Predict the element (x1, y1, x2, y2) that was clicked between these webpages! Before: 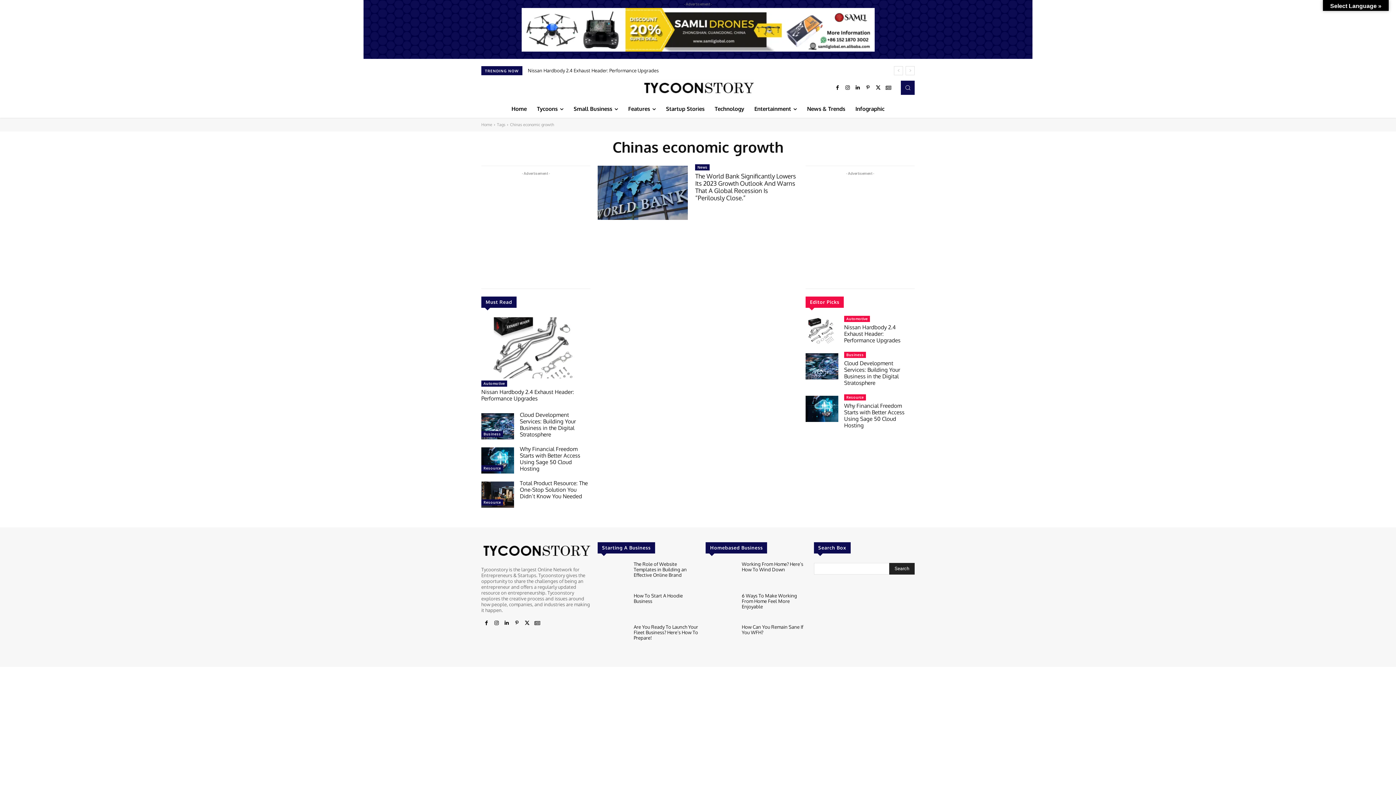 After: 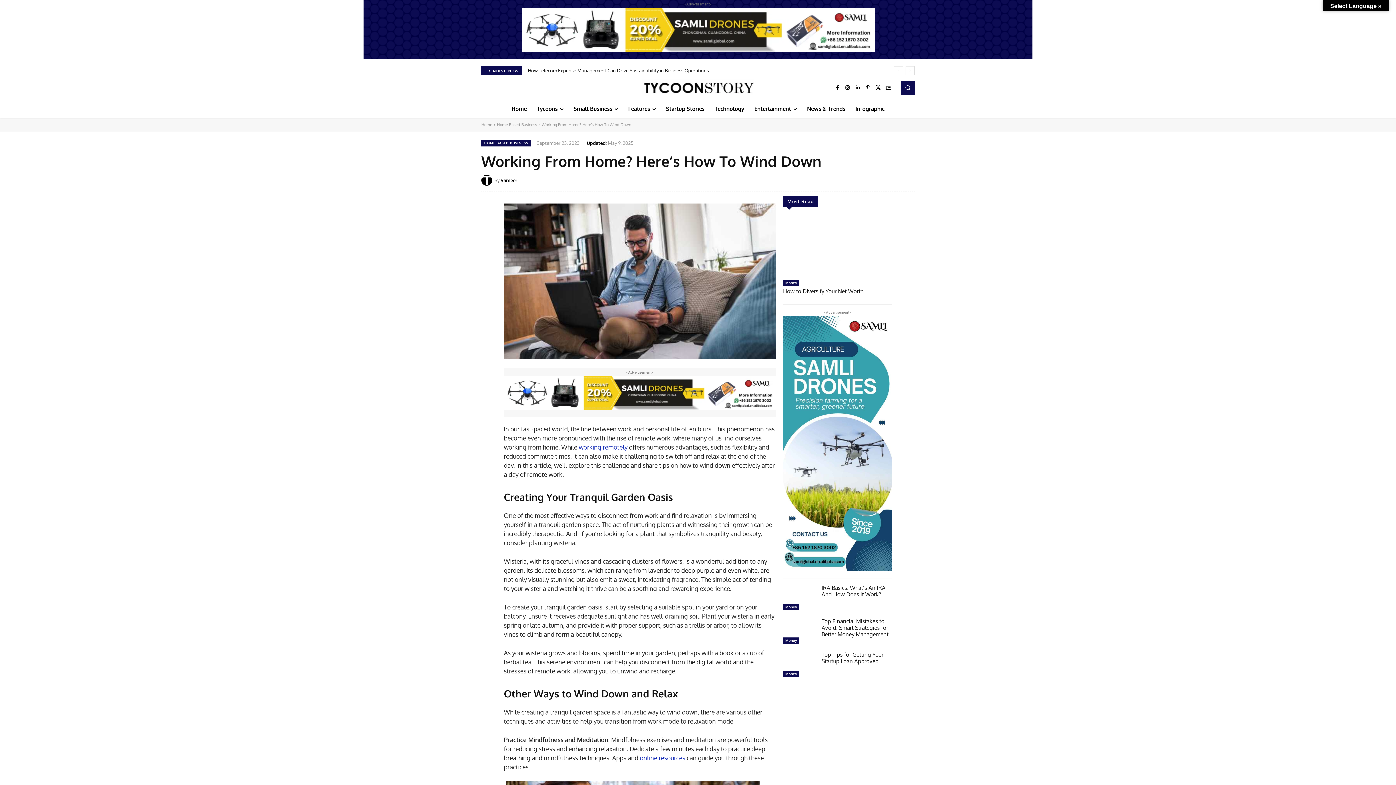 Action: bbox: (742, 561, 803, 572) label: Working From Home? Here’s How To Wind Down